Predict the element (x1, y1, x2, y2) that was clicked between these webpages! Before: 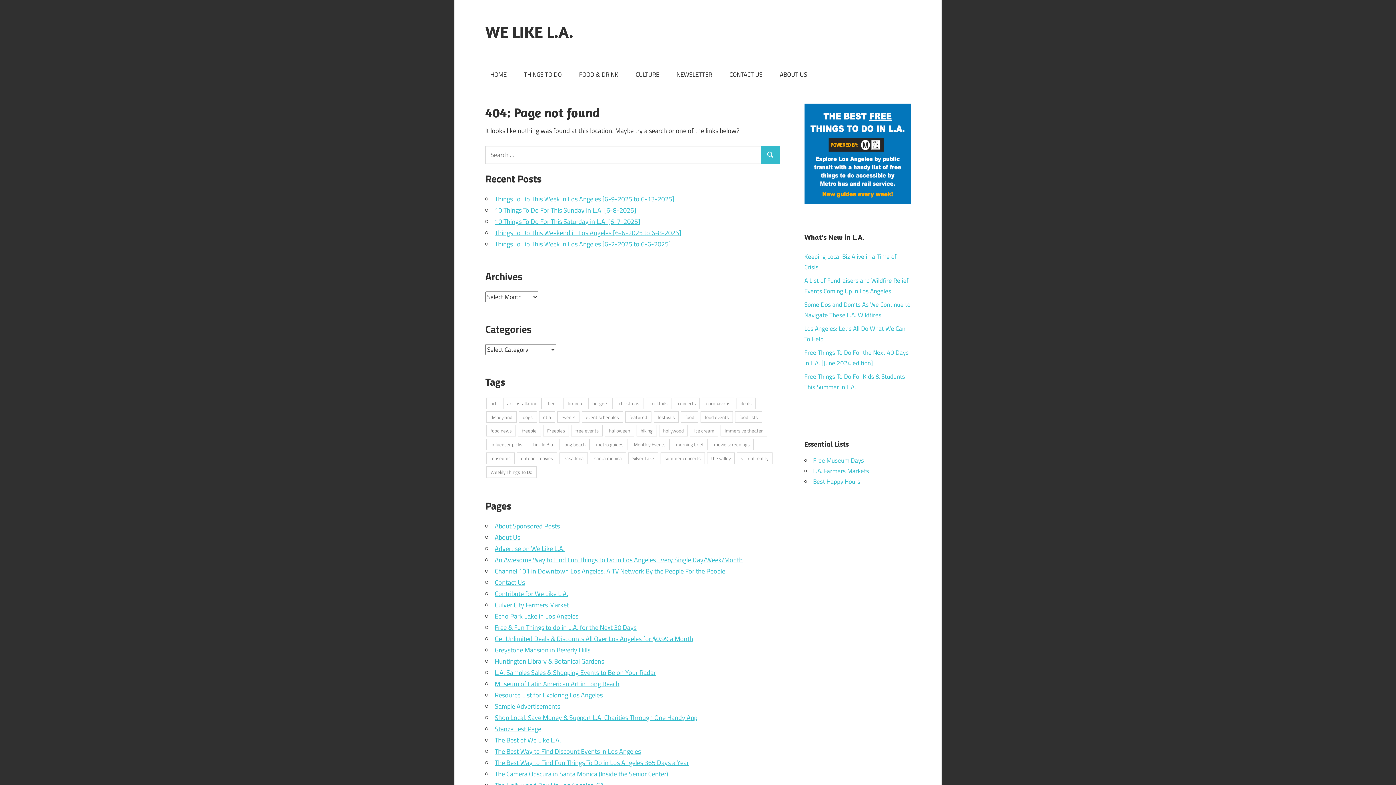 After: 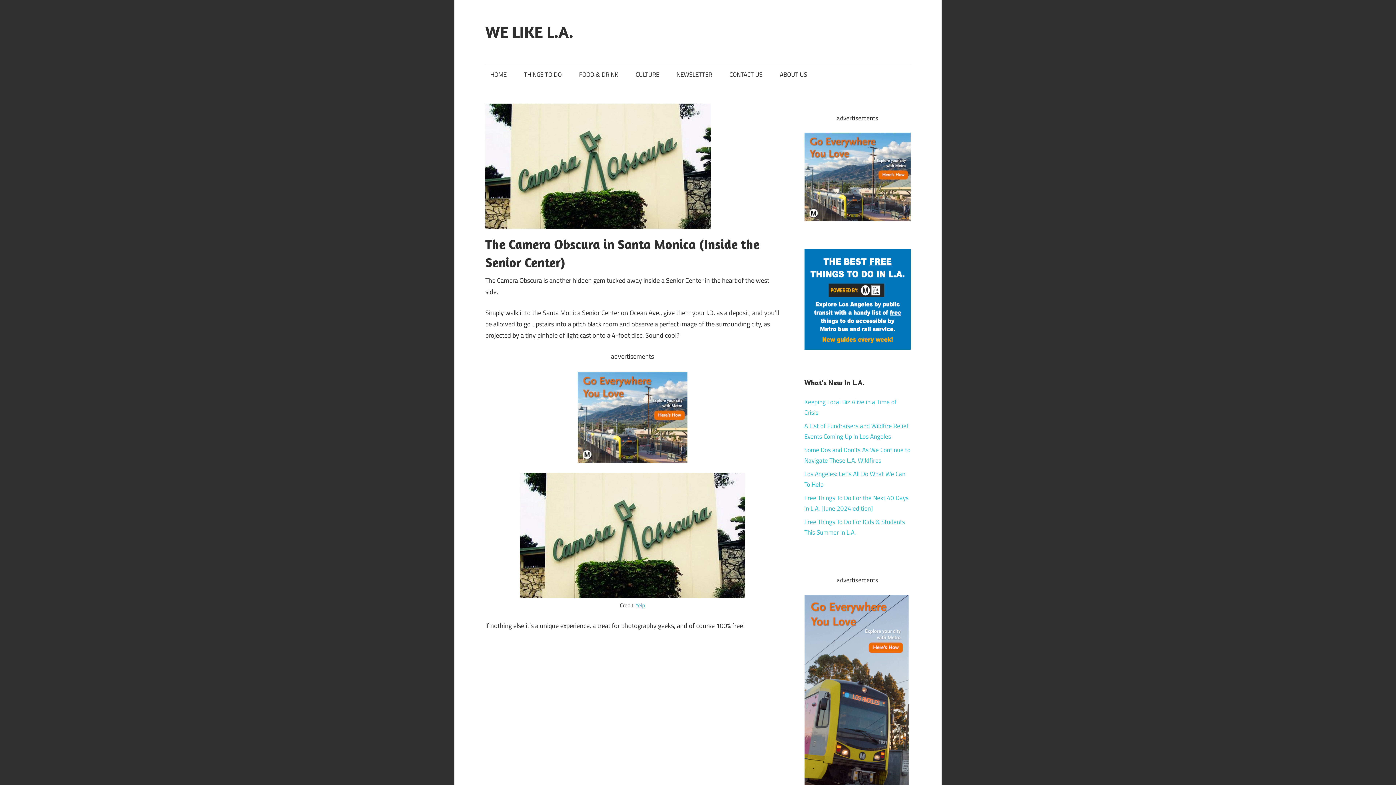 Action: label: The Camera Obscura in Santa Monica (Inside the Senior Center) bbox: (494, 769, 668, 779)